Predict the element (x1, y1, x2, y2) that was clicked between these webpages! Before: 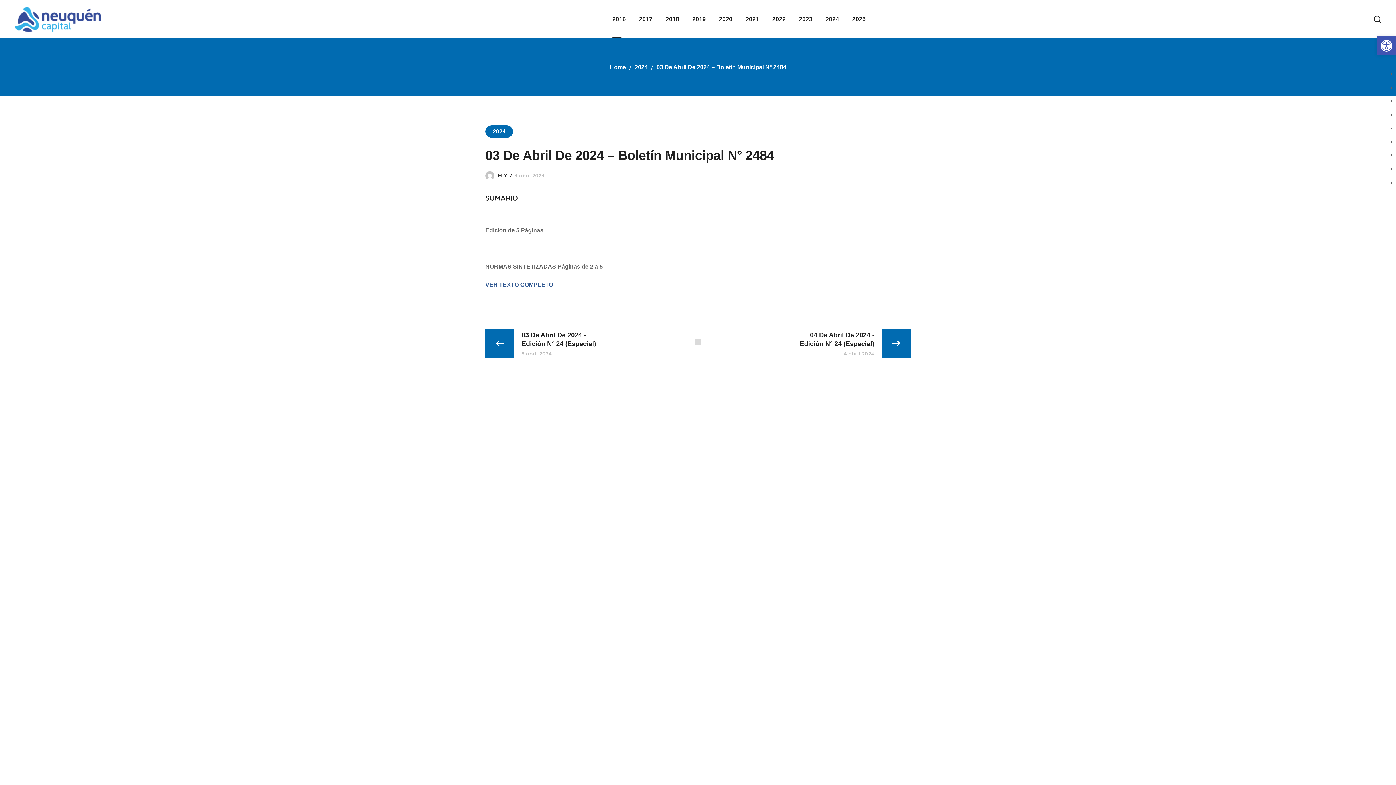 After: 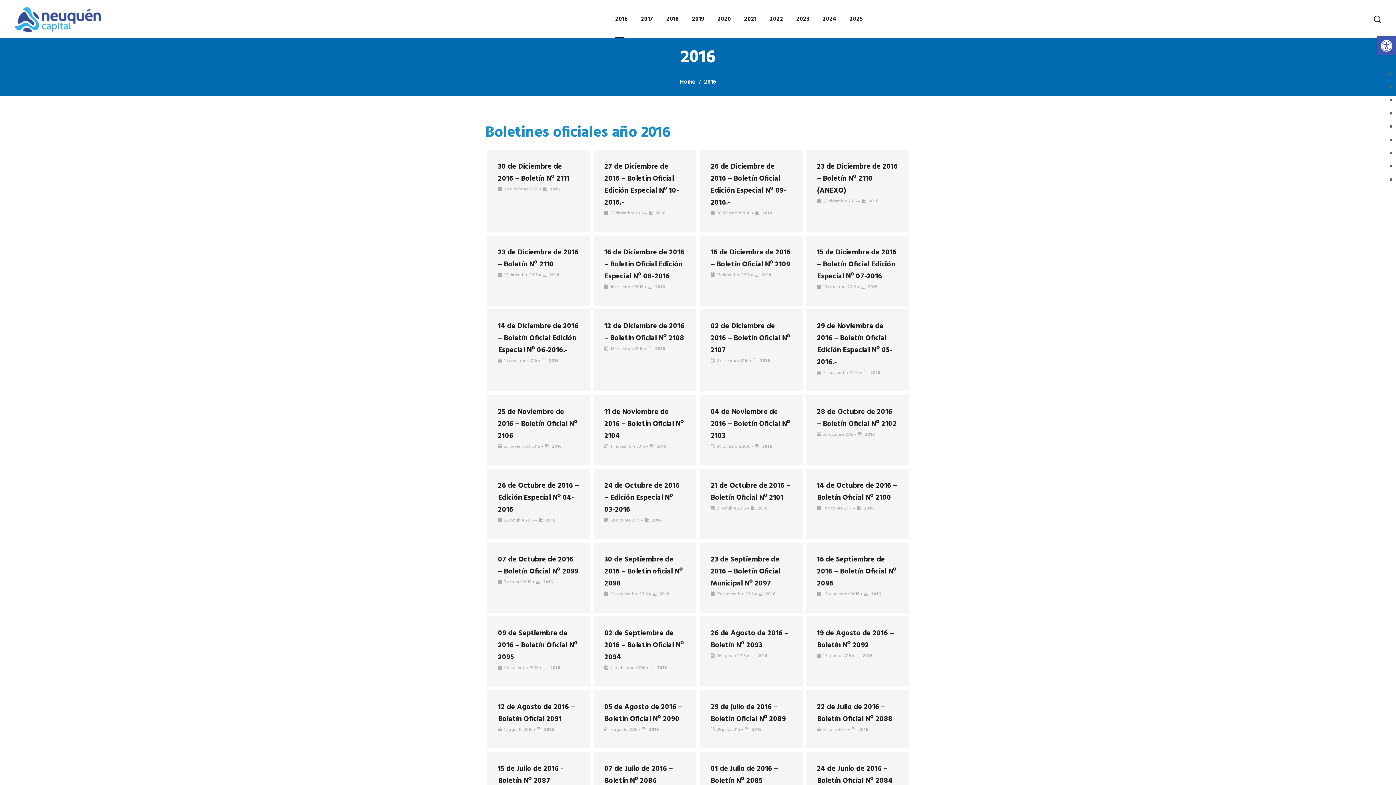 Action: bbox: (606, 0, 632, 38) label: 2016